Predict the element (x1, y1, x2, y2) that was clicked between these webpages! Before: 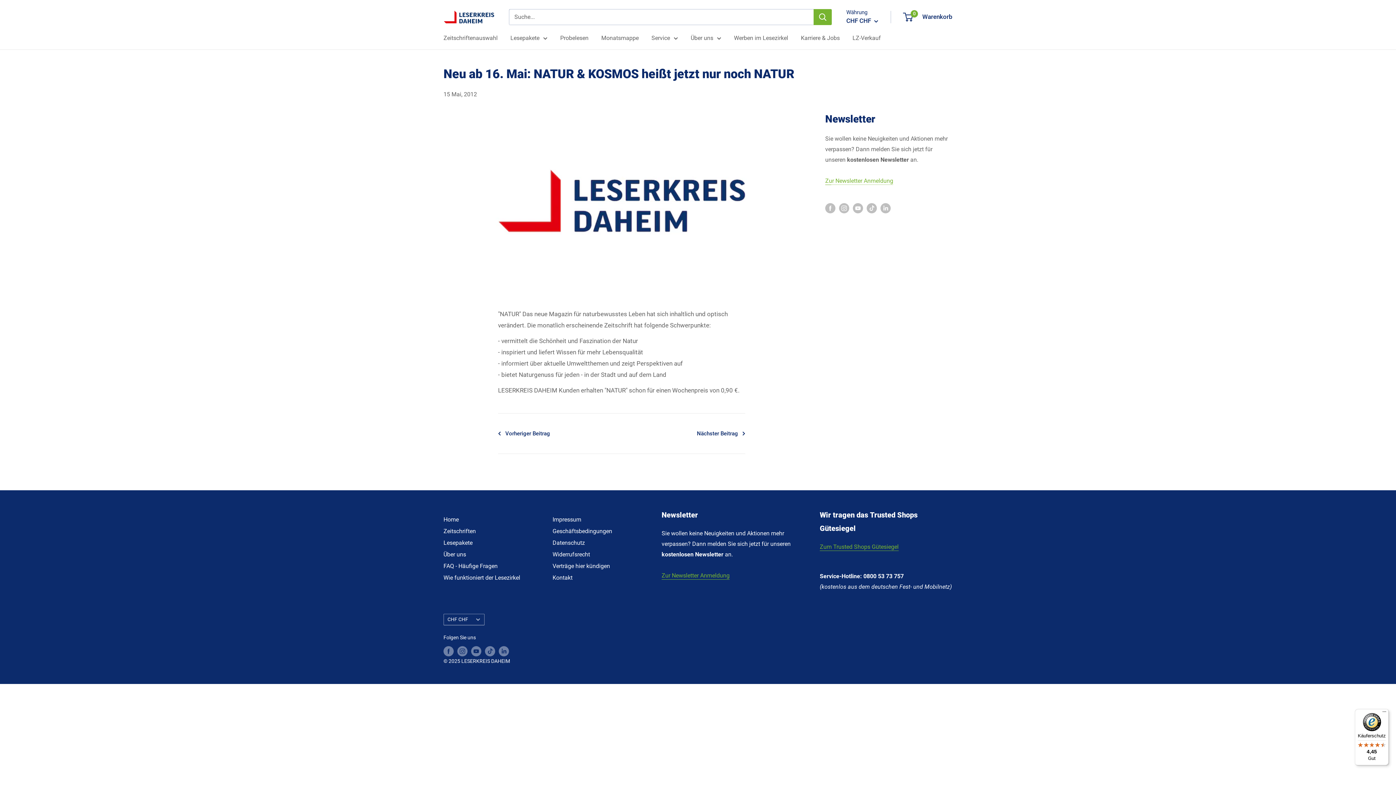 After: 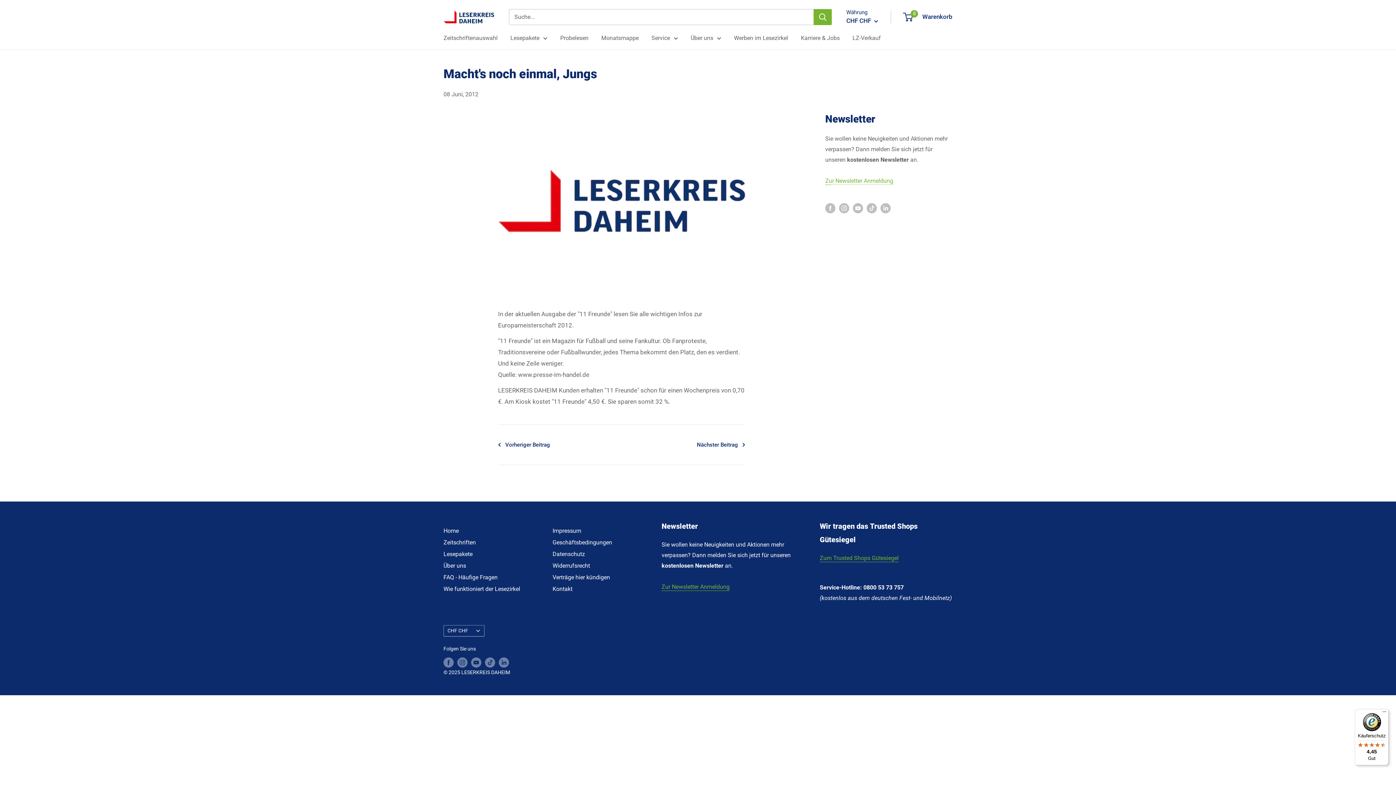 Action: label: Vorheriger Beitrag bbox: (498, 428, 550, 439)